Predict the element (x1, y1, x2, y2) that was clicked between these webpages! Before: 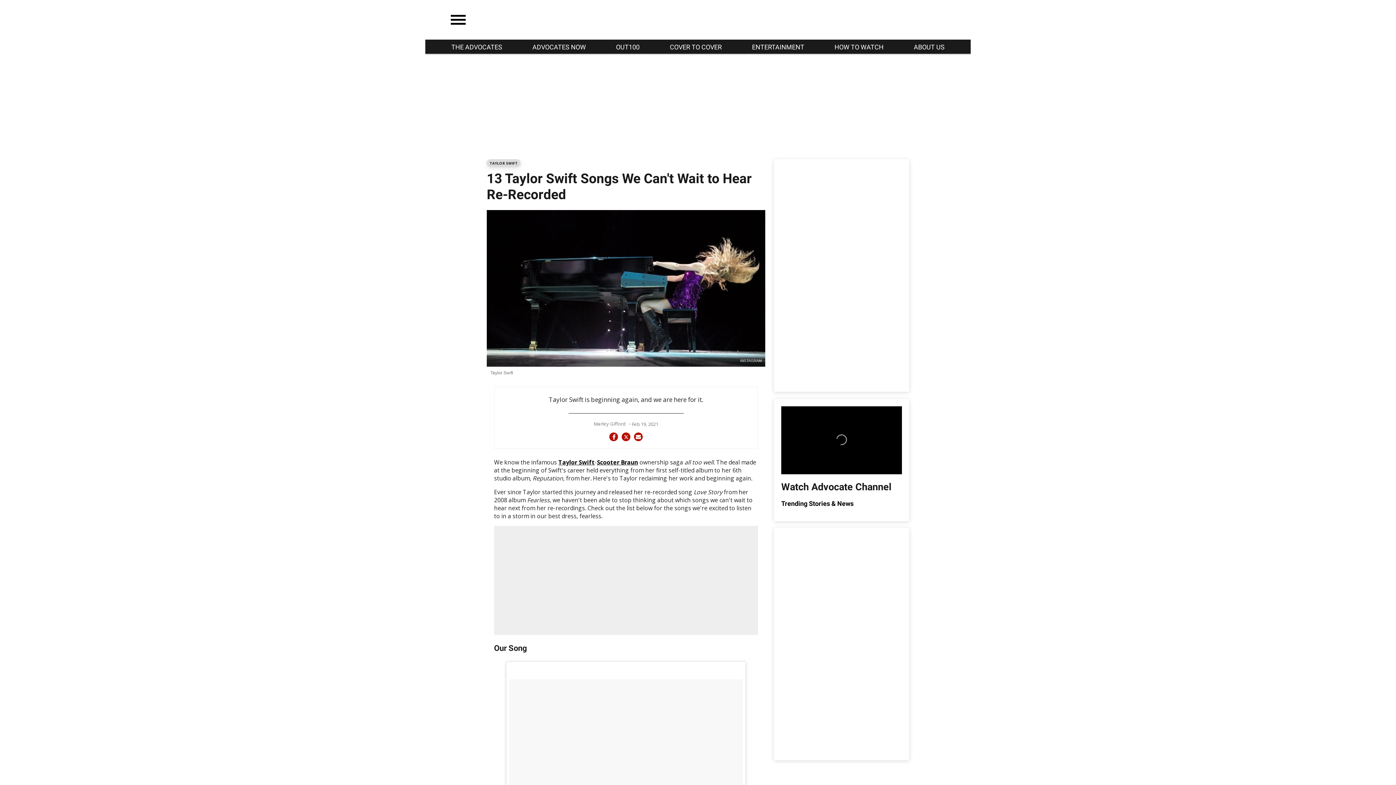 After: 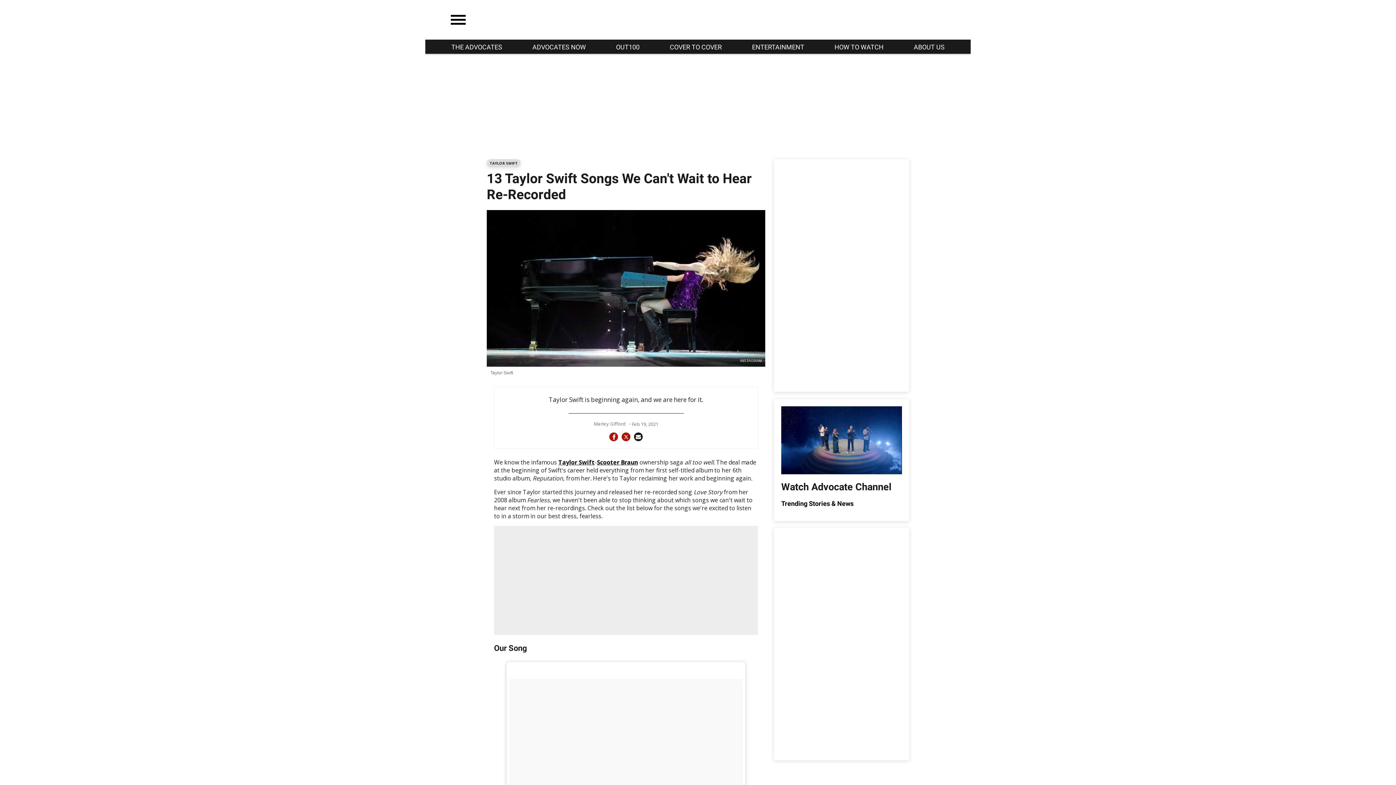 Action: bbox: (634, 432, 642, 441) label: Share via Email